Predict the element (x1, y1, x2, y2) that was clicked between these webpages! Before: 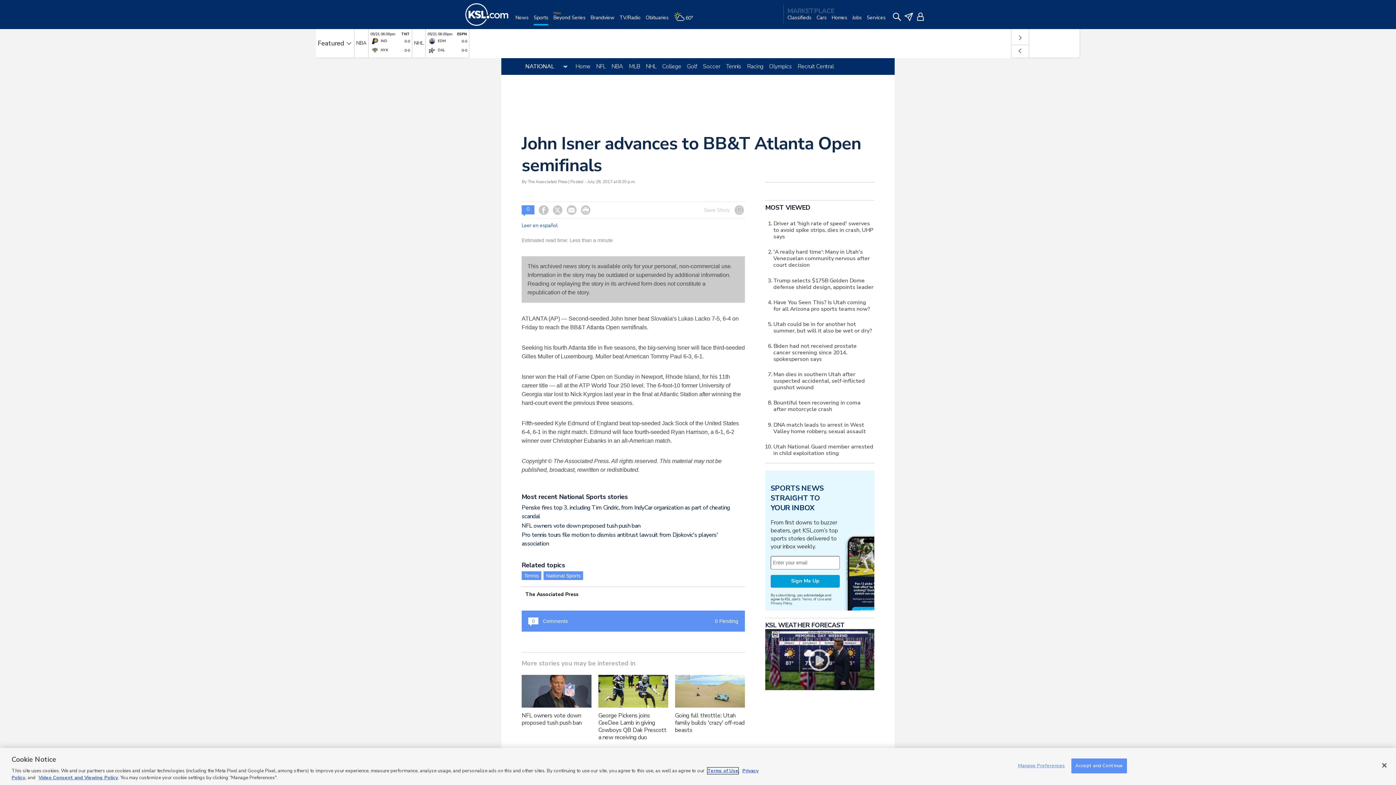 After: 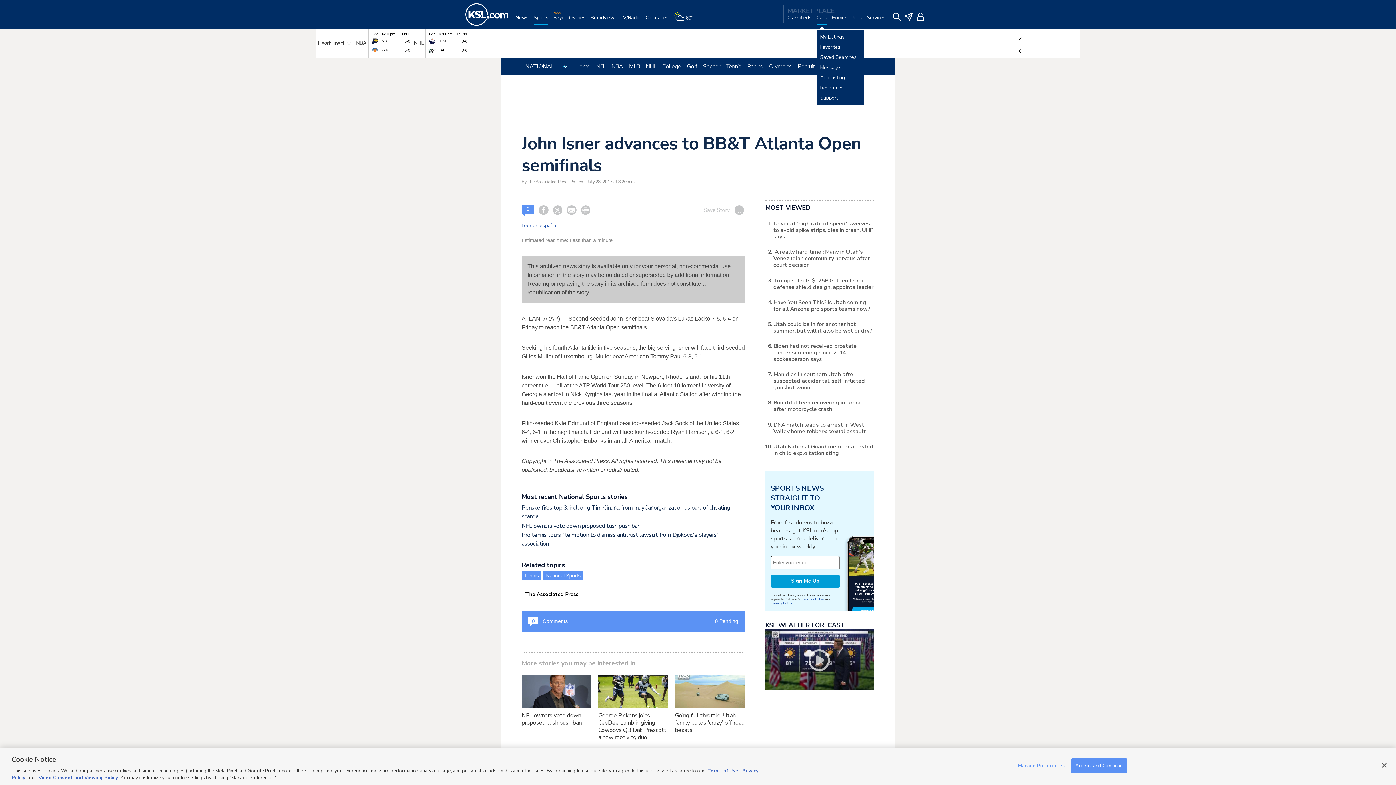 Action: bbox: (816, 14, 826, 29) label: Cars